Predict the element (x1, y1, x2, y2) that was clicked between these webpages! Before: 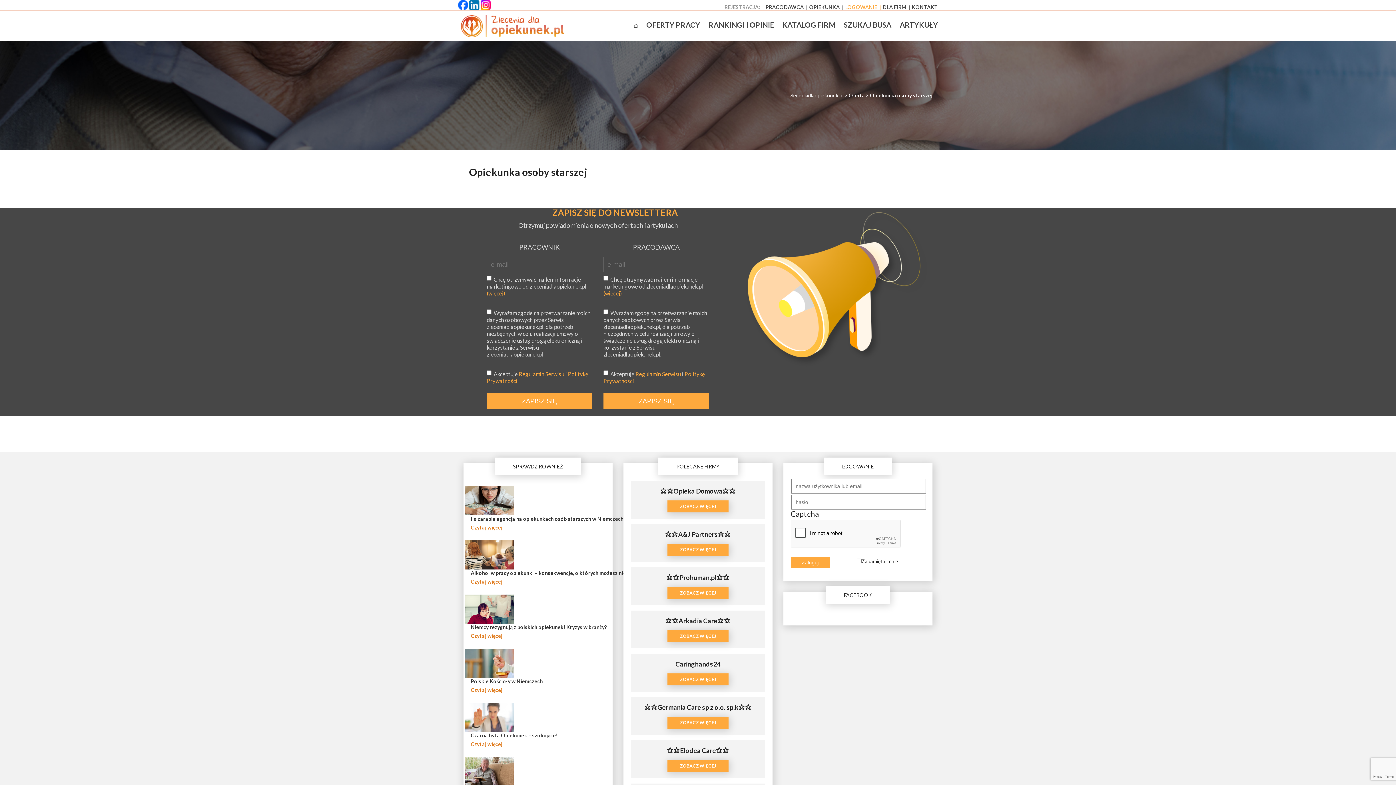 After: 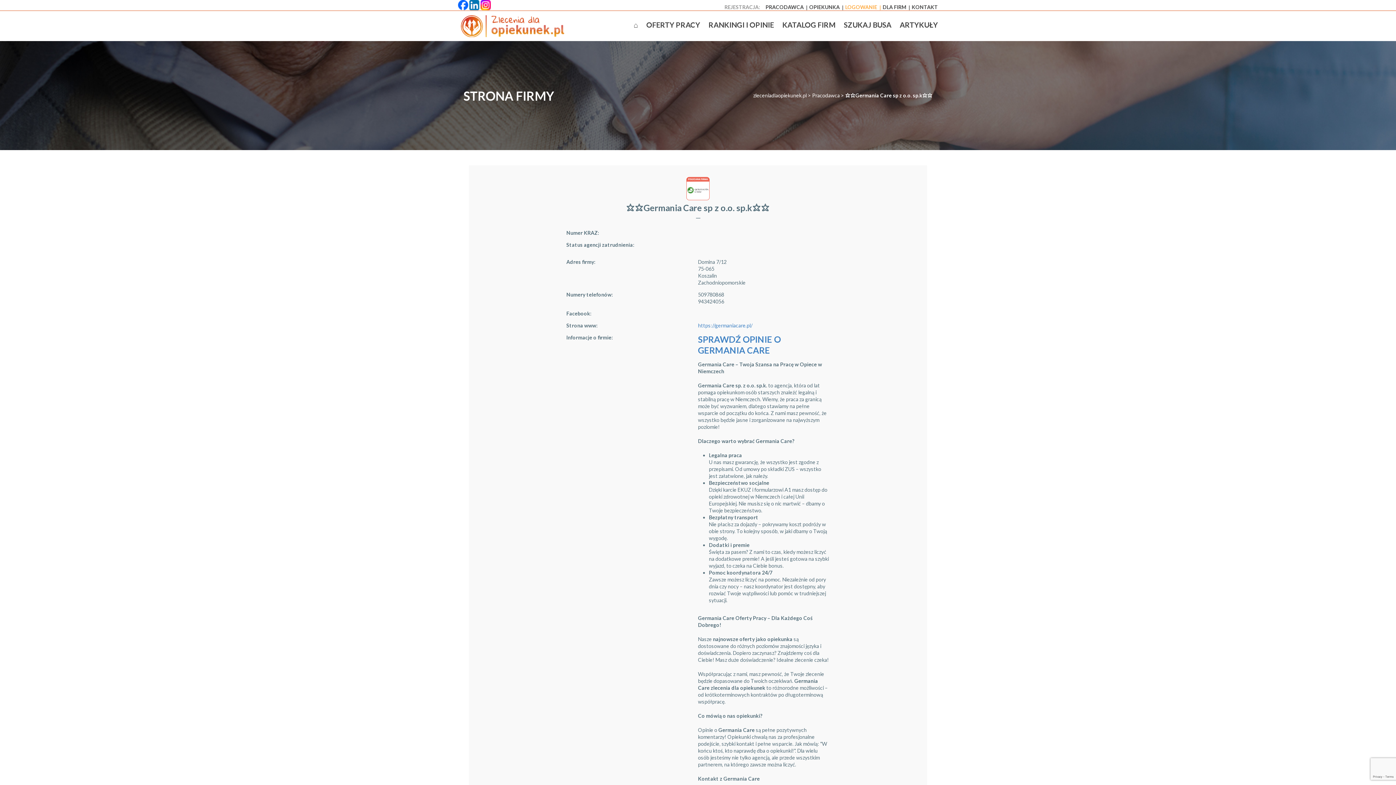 Action: label: ZOBACZ WIĘCEJ bbox: (667, 717, 728, 729)